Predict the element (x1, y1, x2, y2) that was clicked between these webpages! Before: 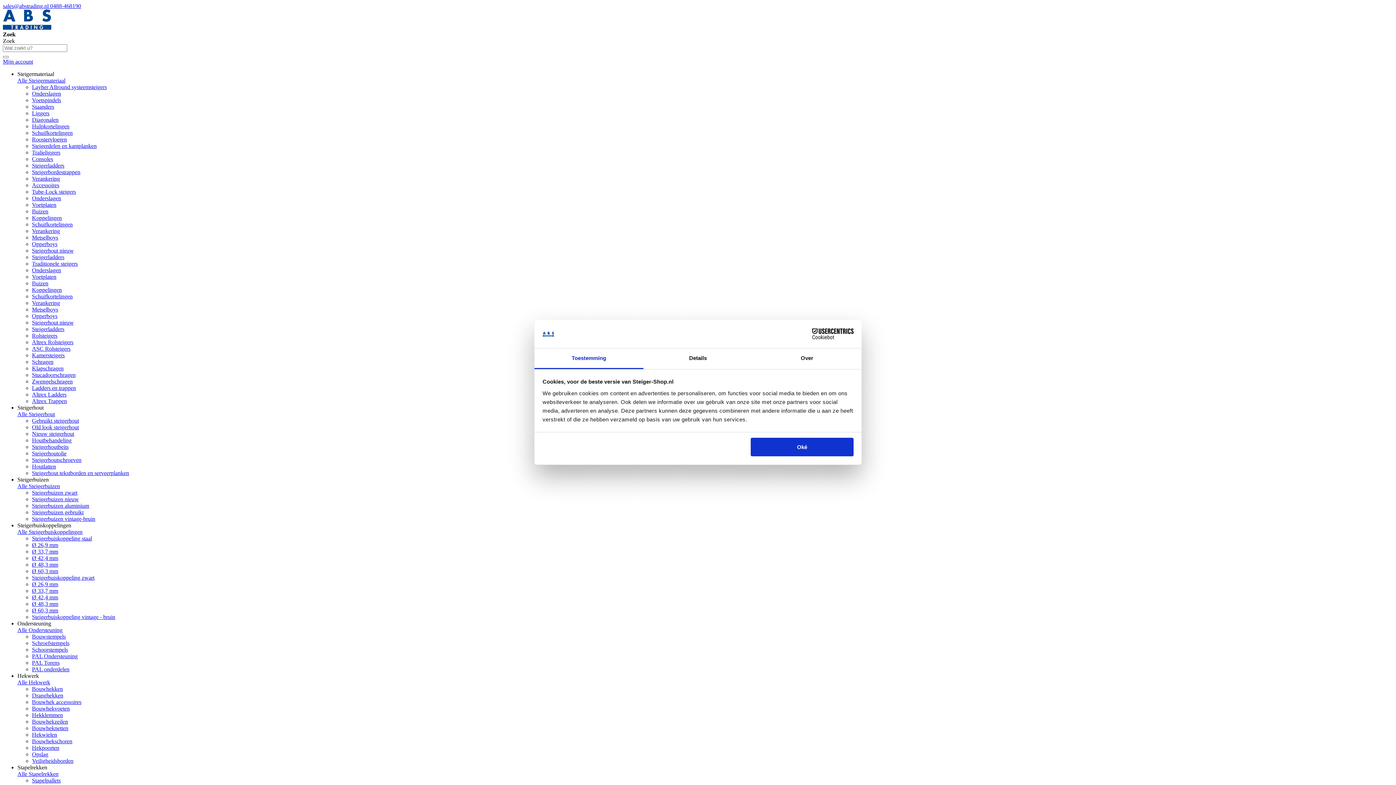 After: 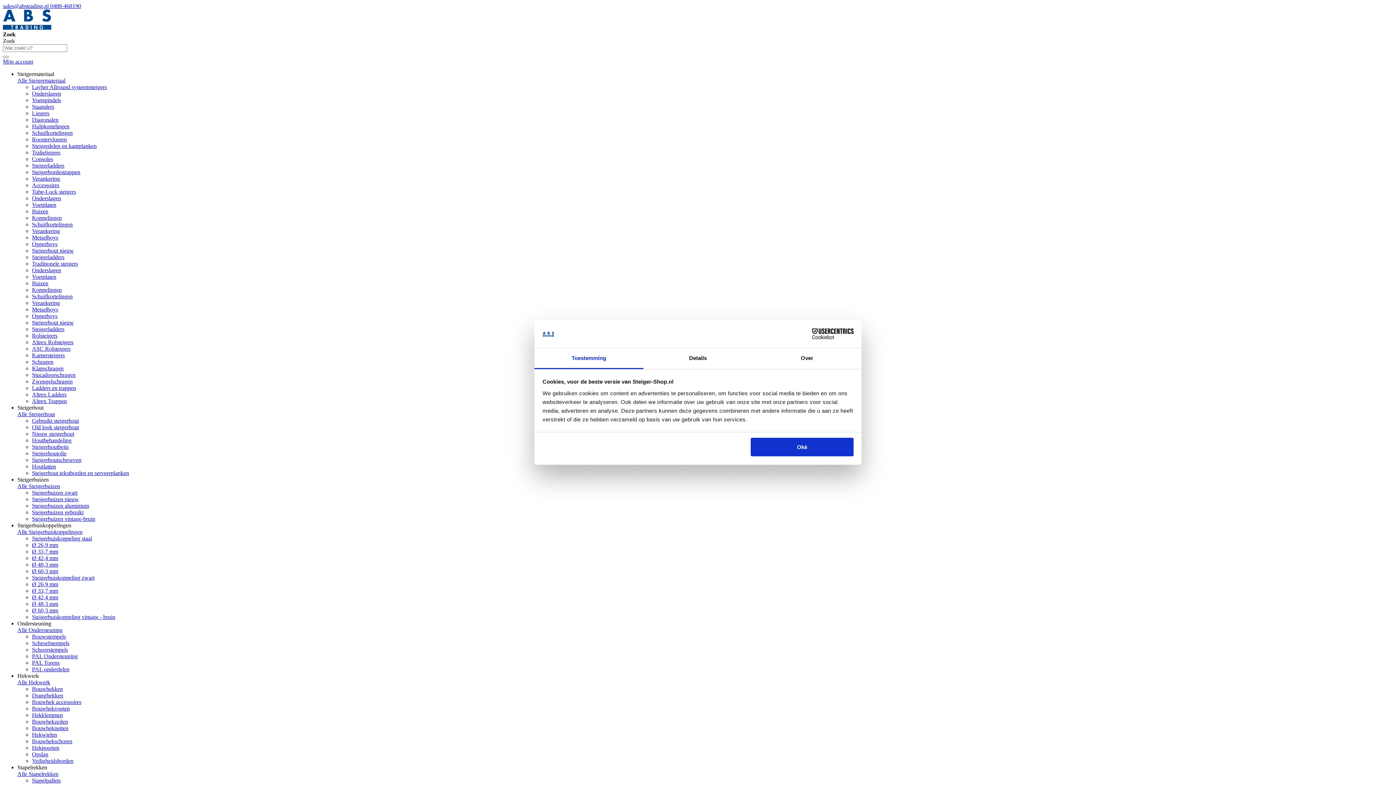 Action: label: Consoles bbox: (32, 156, 53, 162)